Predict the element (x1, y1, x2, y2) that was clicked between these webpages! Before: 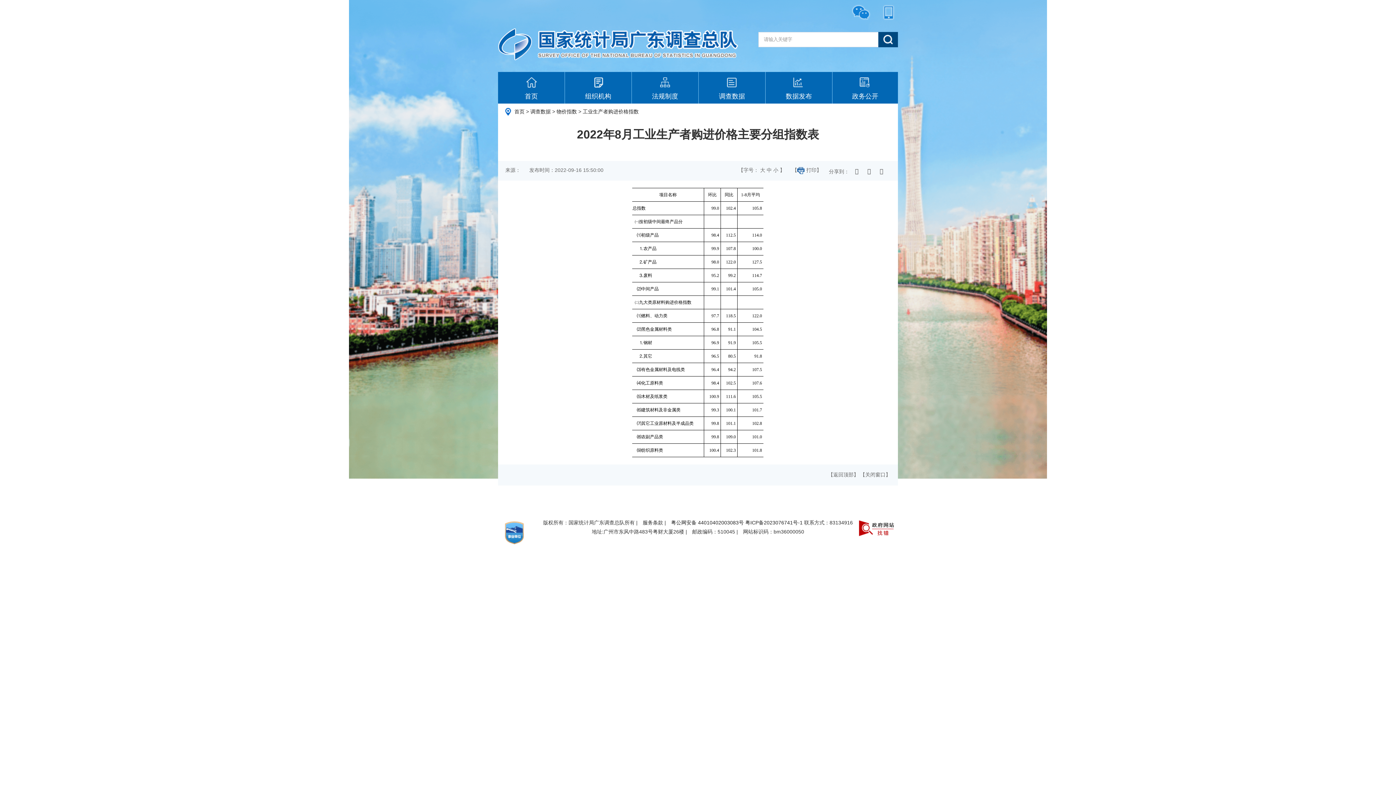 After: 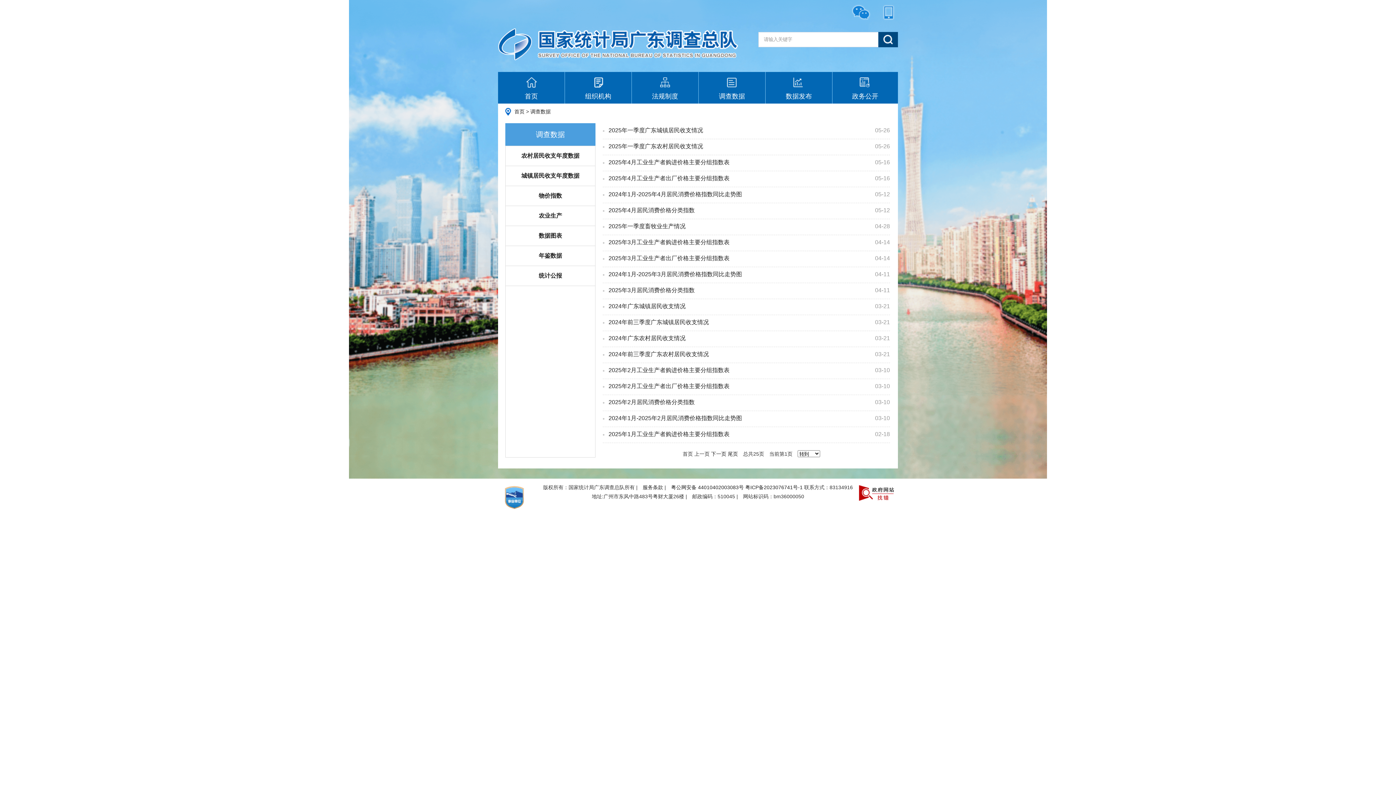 Action: label: 调查数据 bbox: (530, 108, 550, 114)